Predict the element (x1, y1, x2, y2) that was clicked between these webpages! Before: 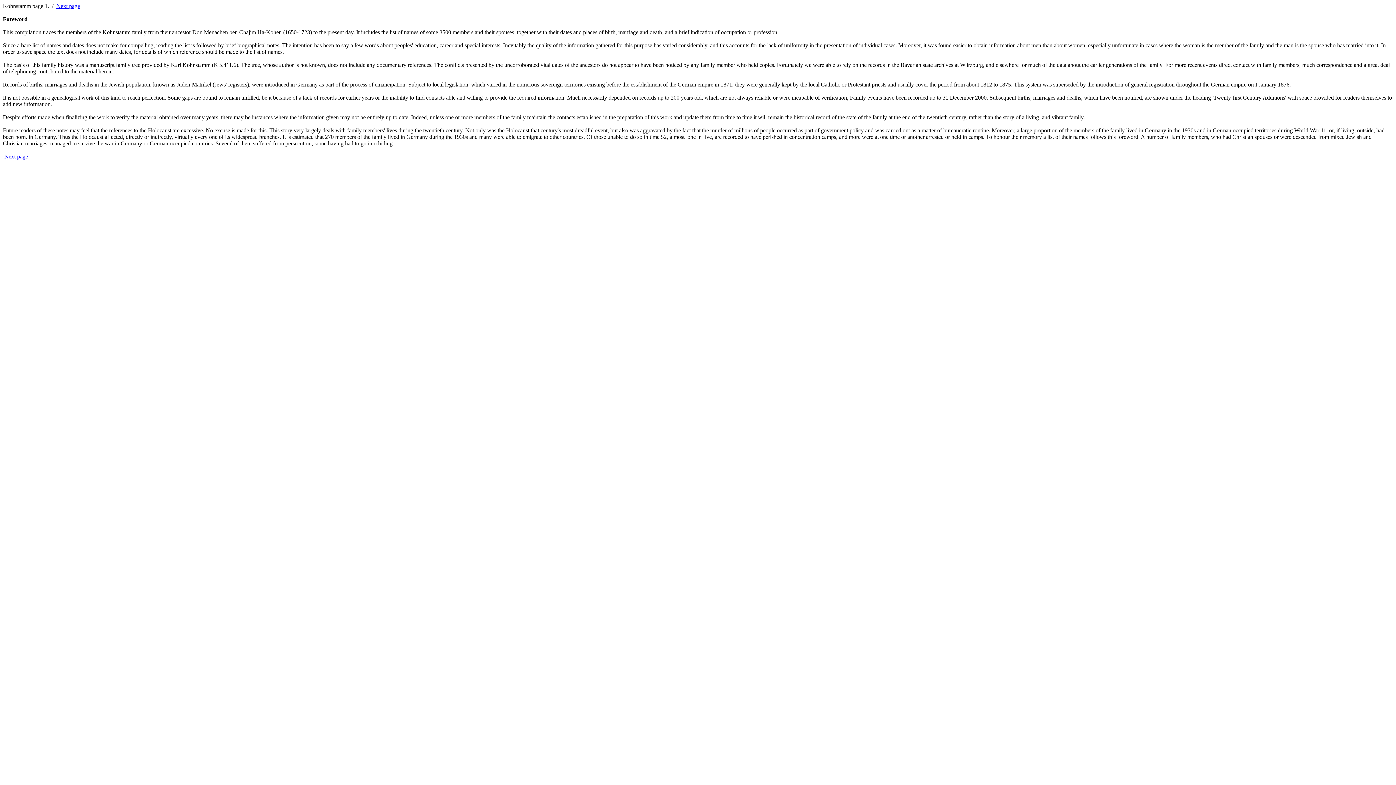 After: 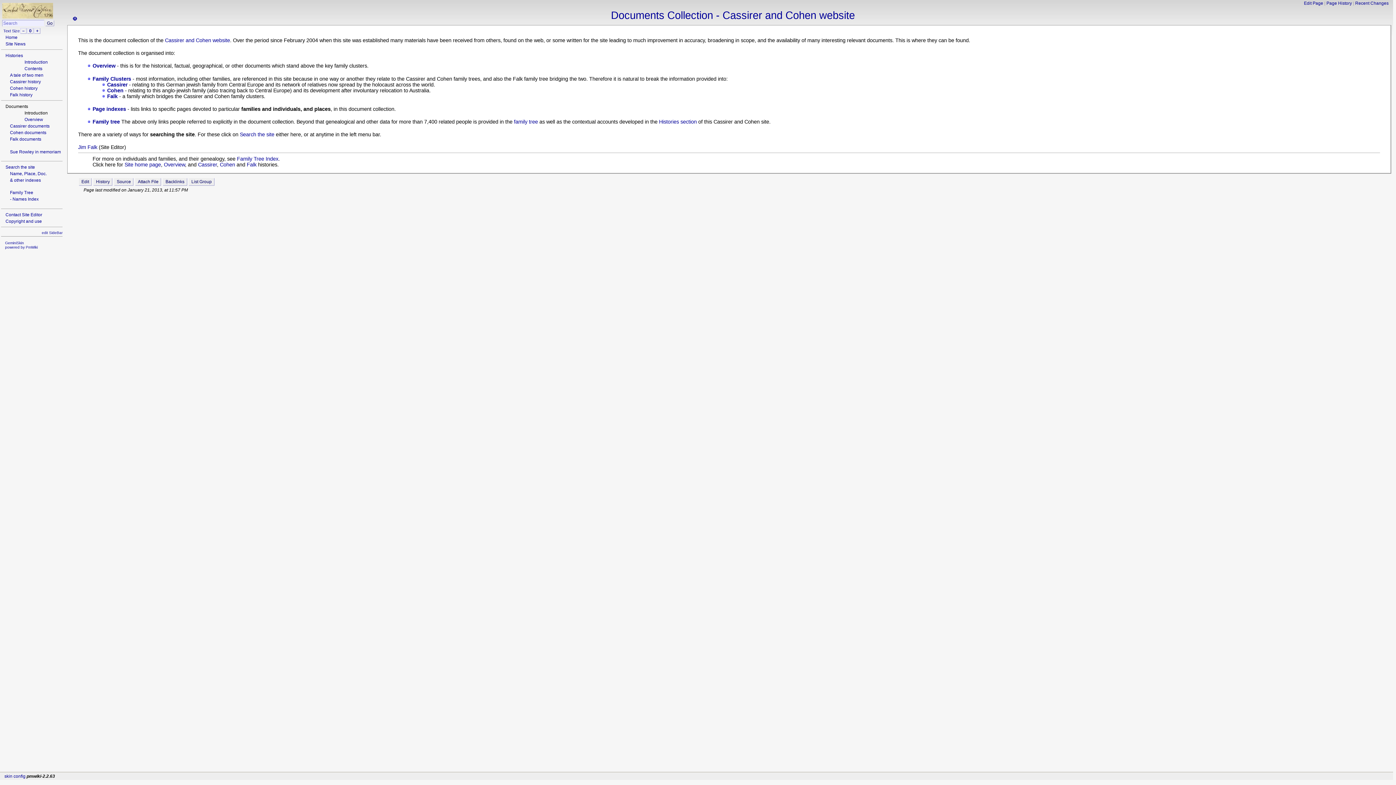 Action: label:   bbox: (2, 153, 4, 159)